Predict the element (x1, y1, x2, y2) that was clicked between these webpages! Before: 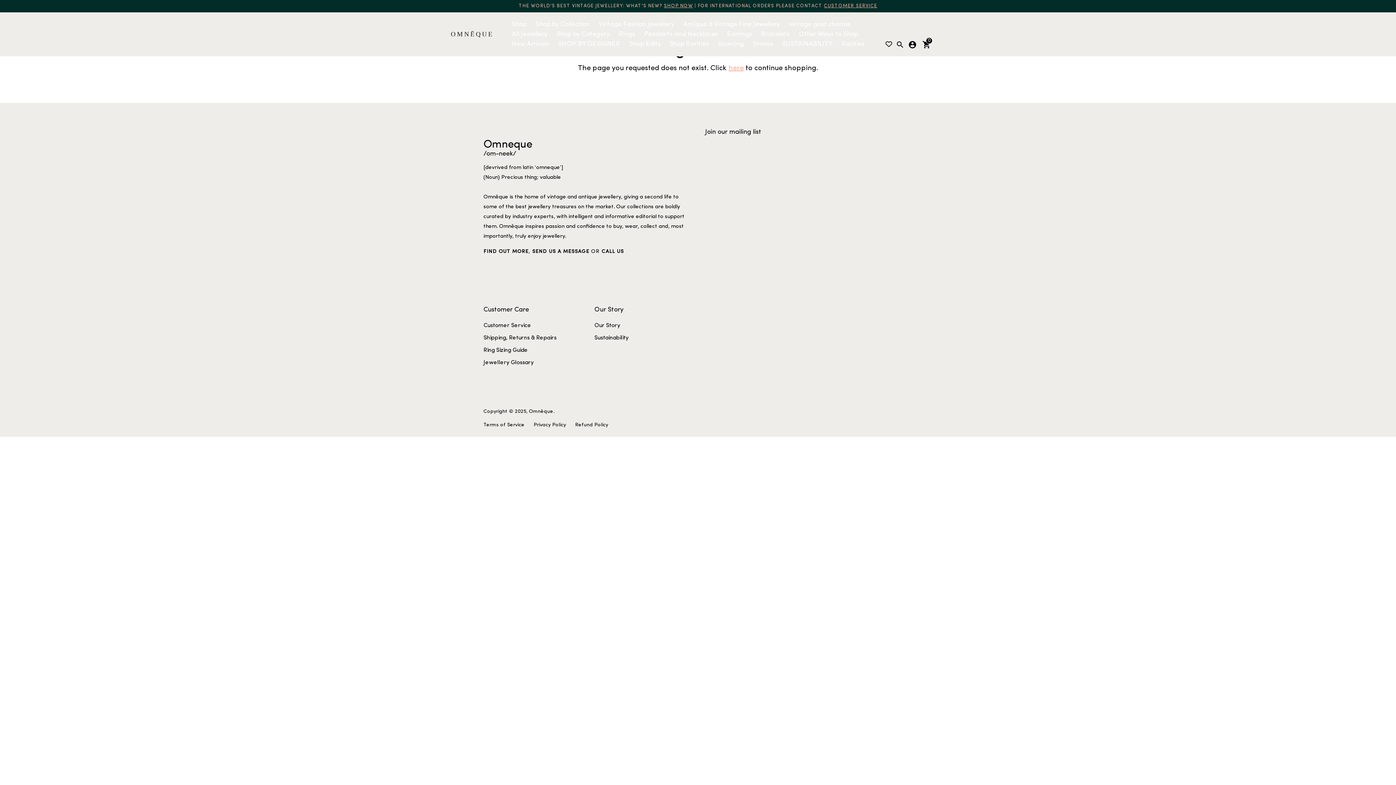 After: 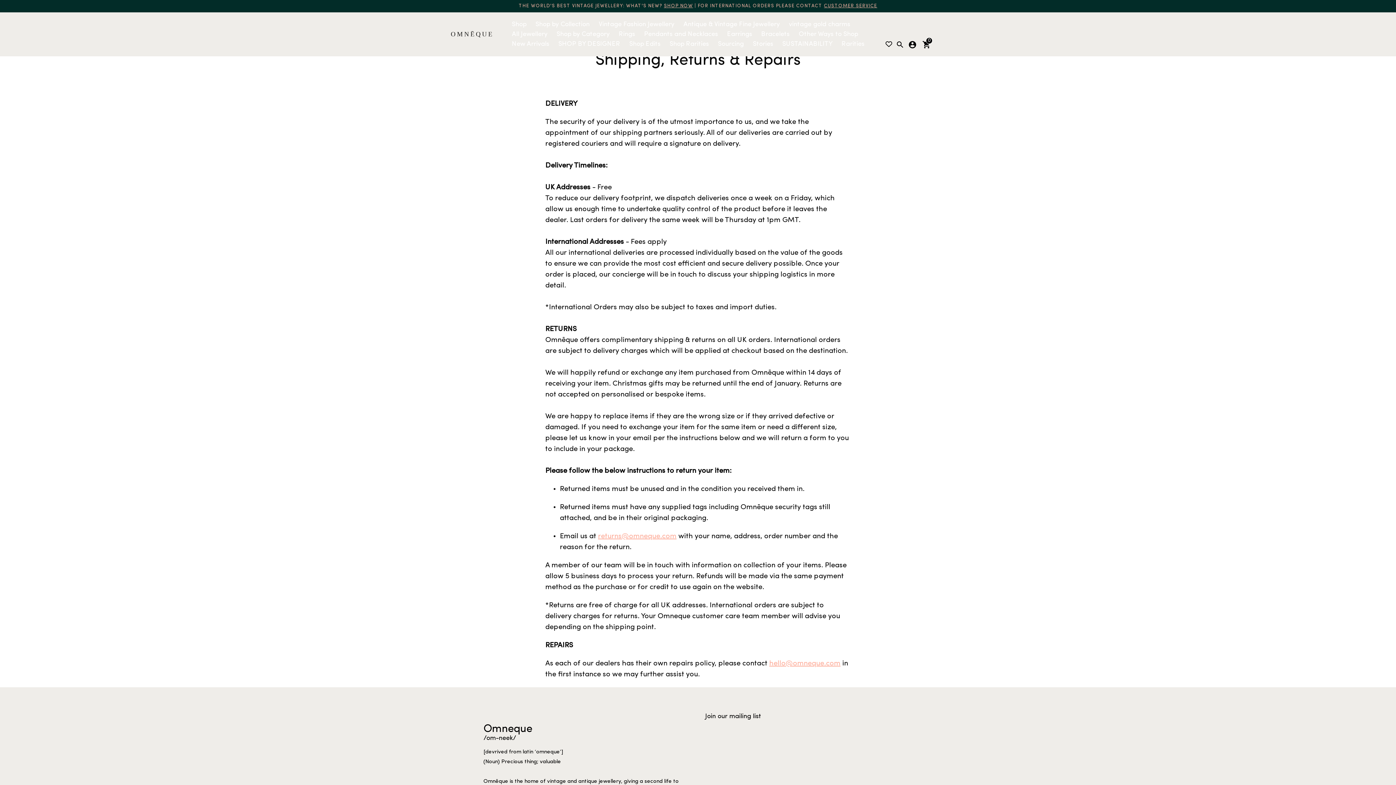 Action: label: Refund Policy bbox: (575, 422, 608, 427)